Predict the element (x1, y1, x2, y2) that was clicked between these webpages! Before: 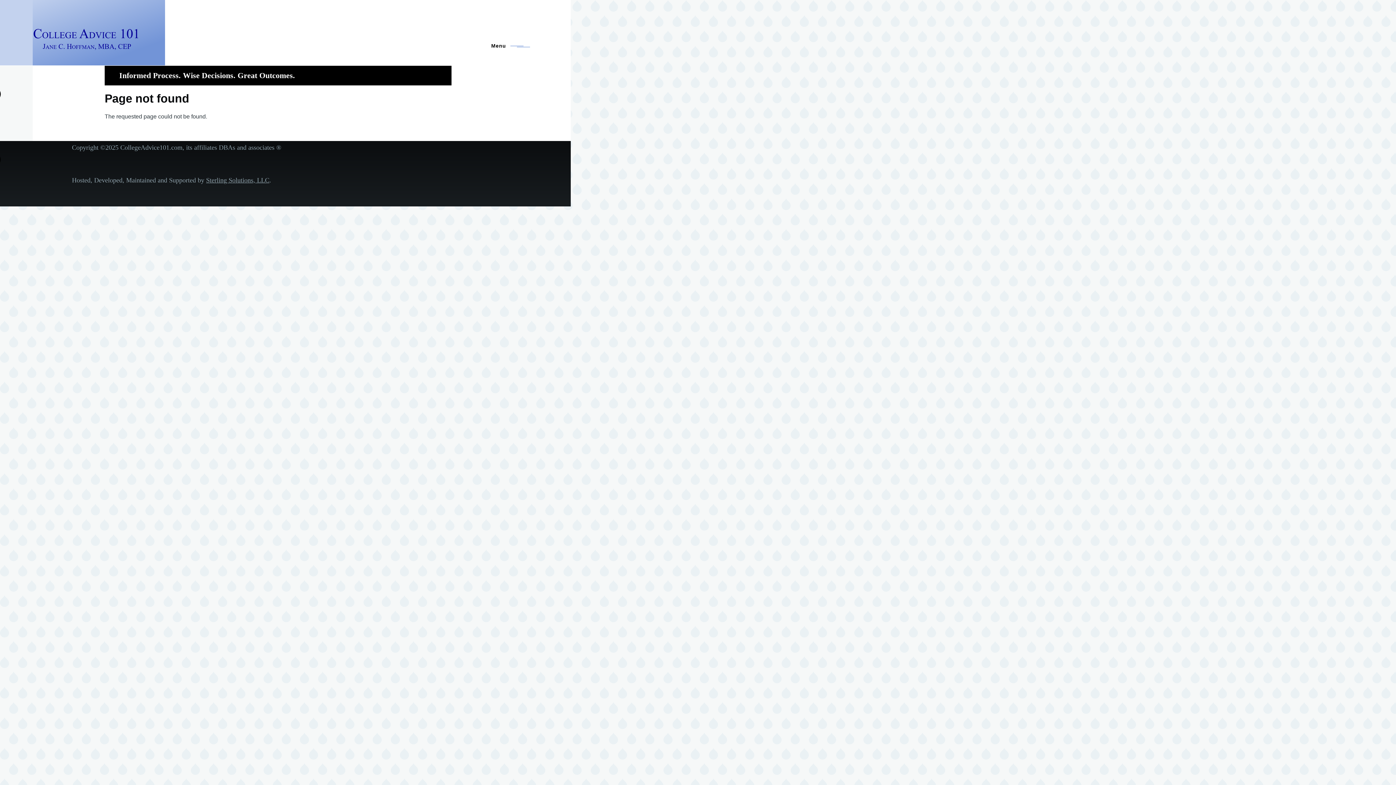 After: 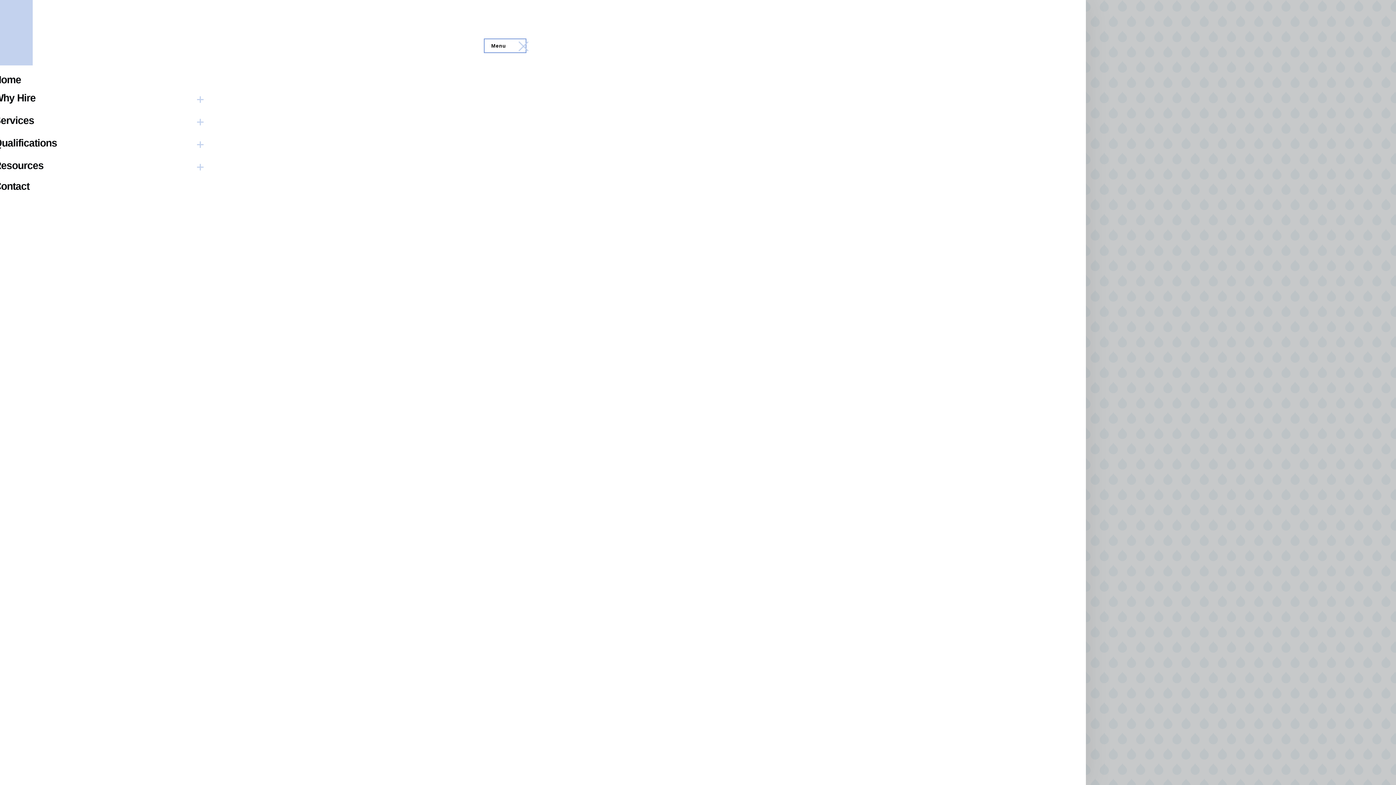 Action: bbox: (484, 39, 525, 52) label: Main Menu